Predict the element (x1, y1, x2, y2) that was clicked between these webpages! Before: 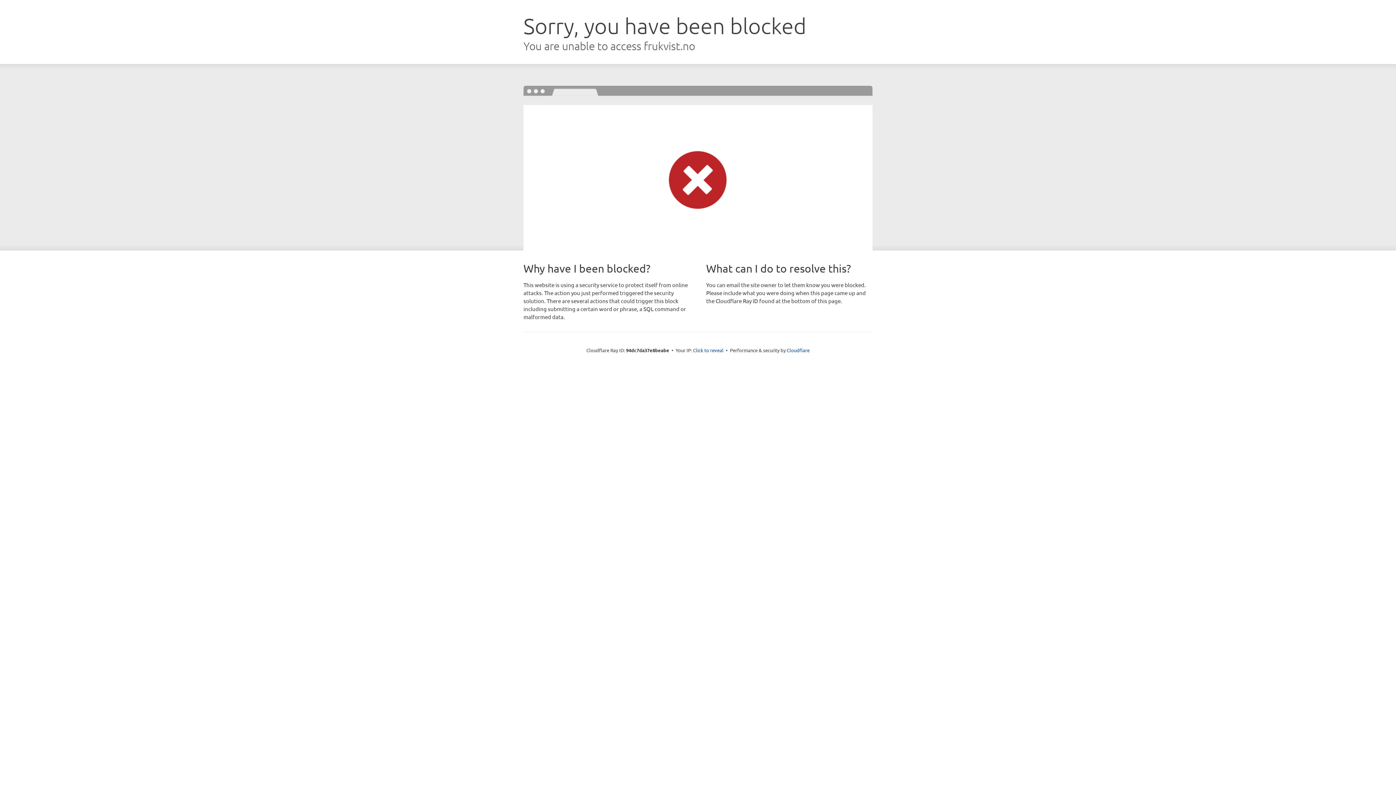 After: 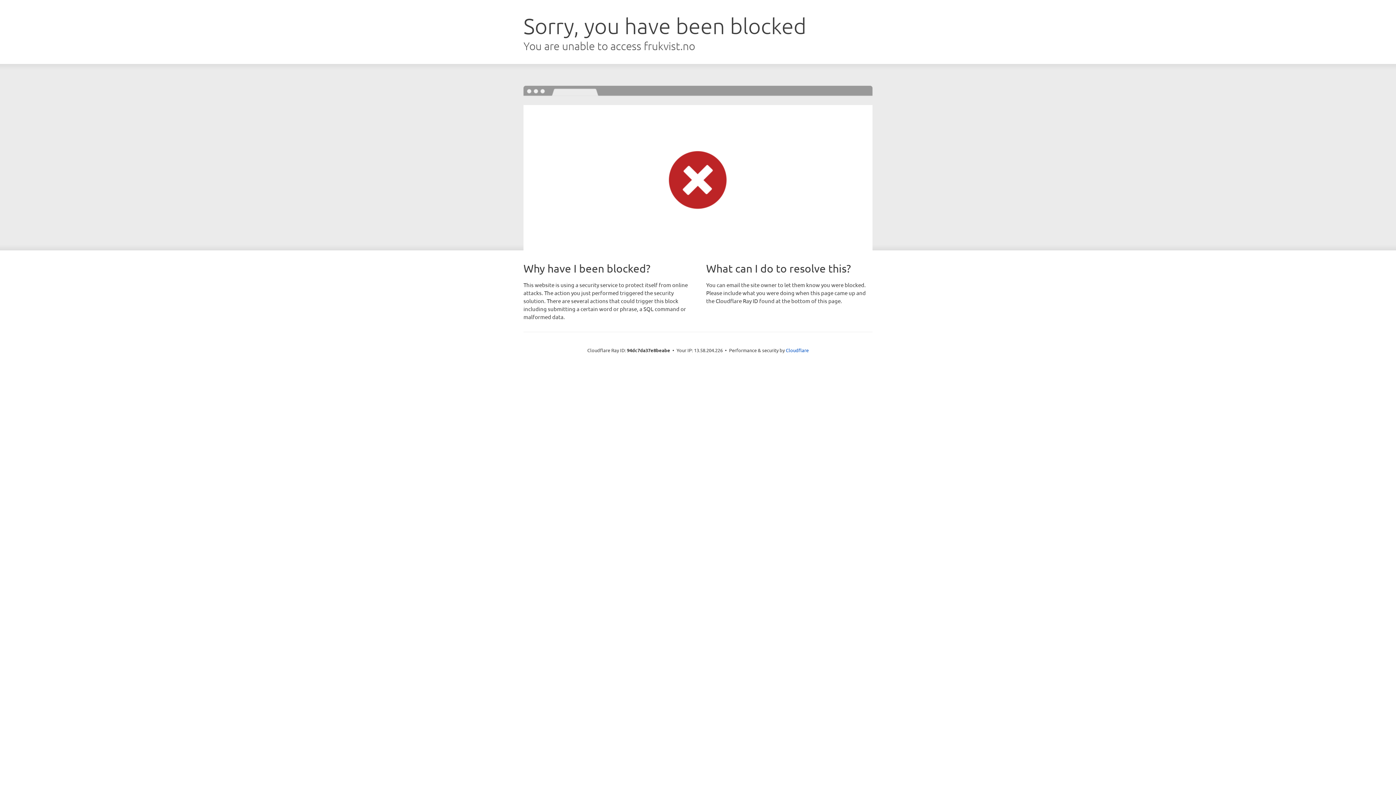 Action: label: Click to reveal bbox: (693, 346, 723, 353)